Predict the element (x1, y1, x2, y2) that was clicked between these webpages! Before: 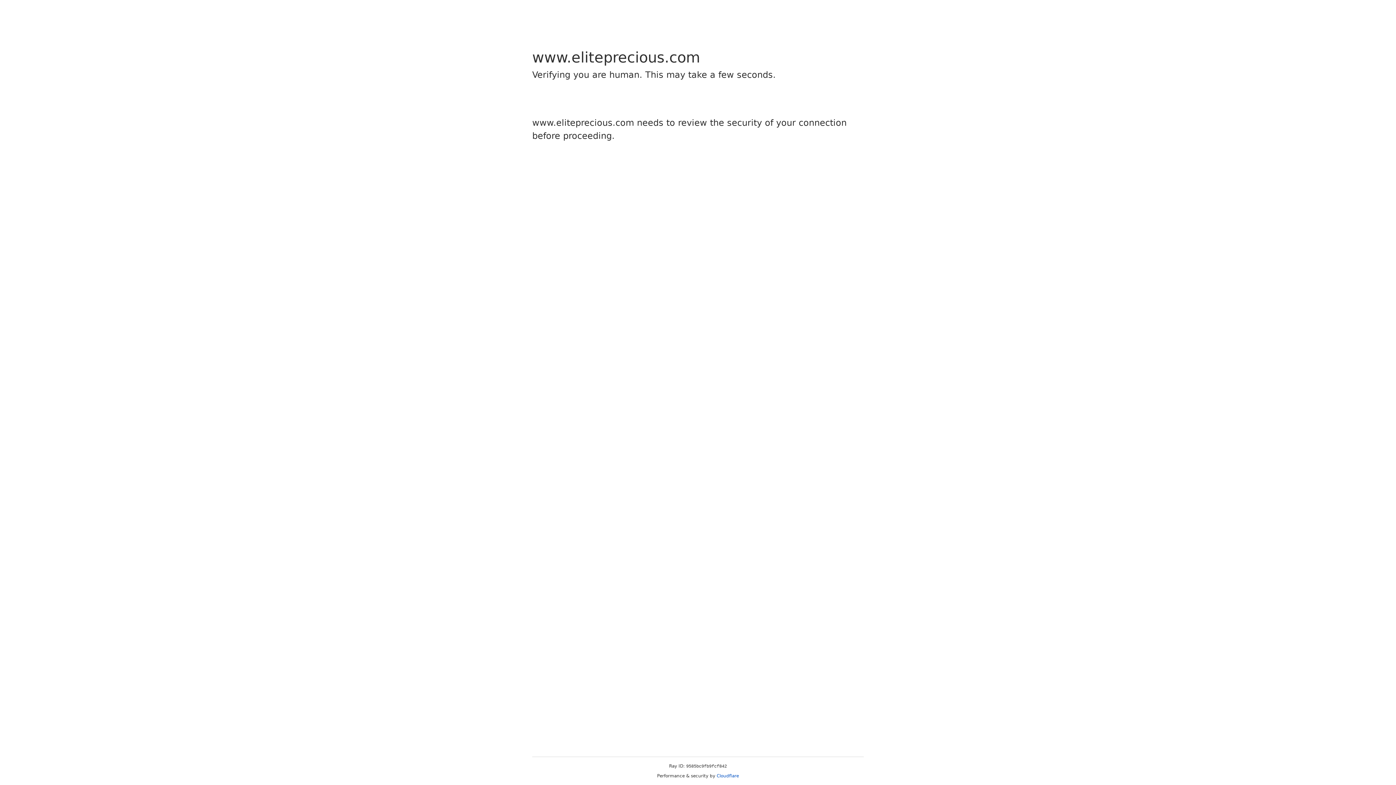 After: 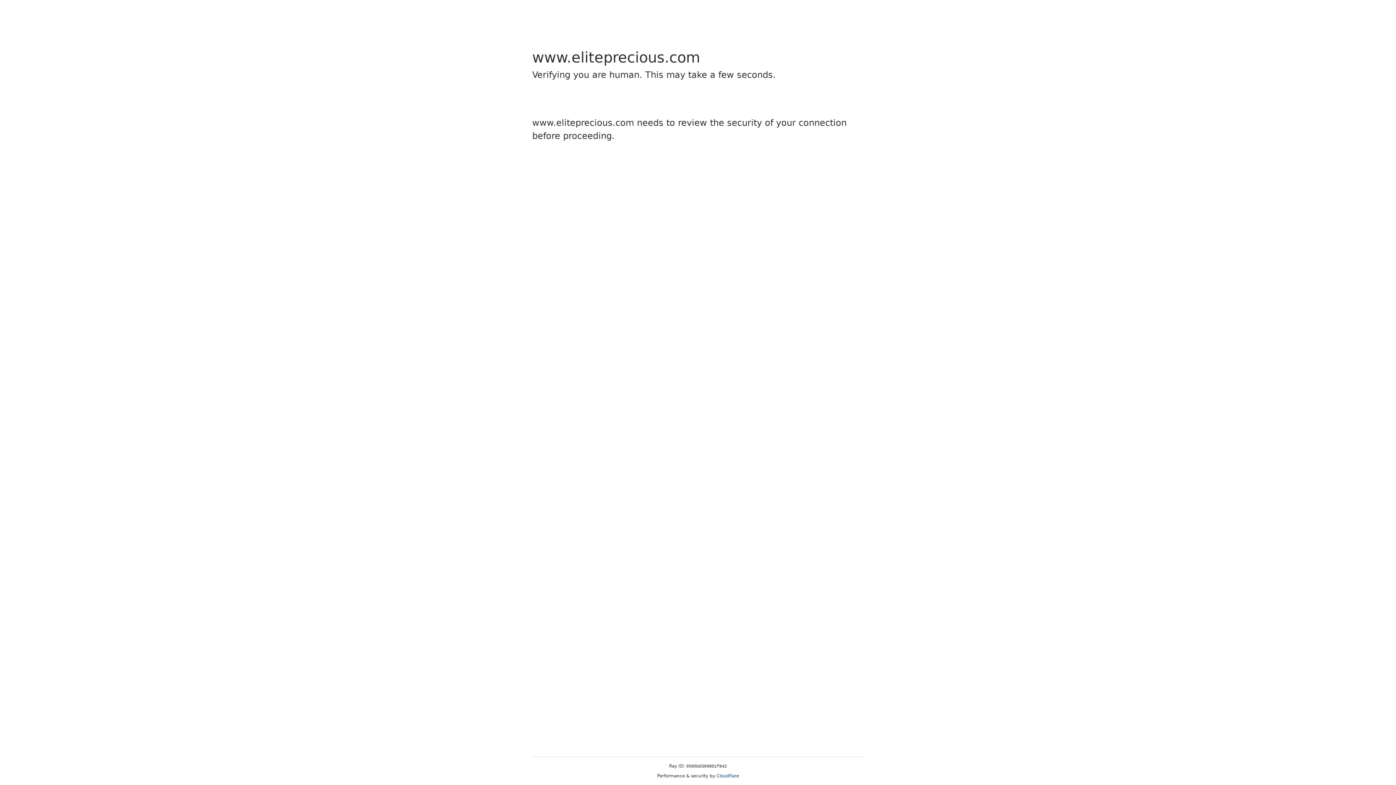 Action: bbox: (716, 773, 739, 778) label: Cloudflare